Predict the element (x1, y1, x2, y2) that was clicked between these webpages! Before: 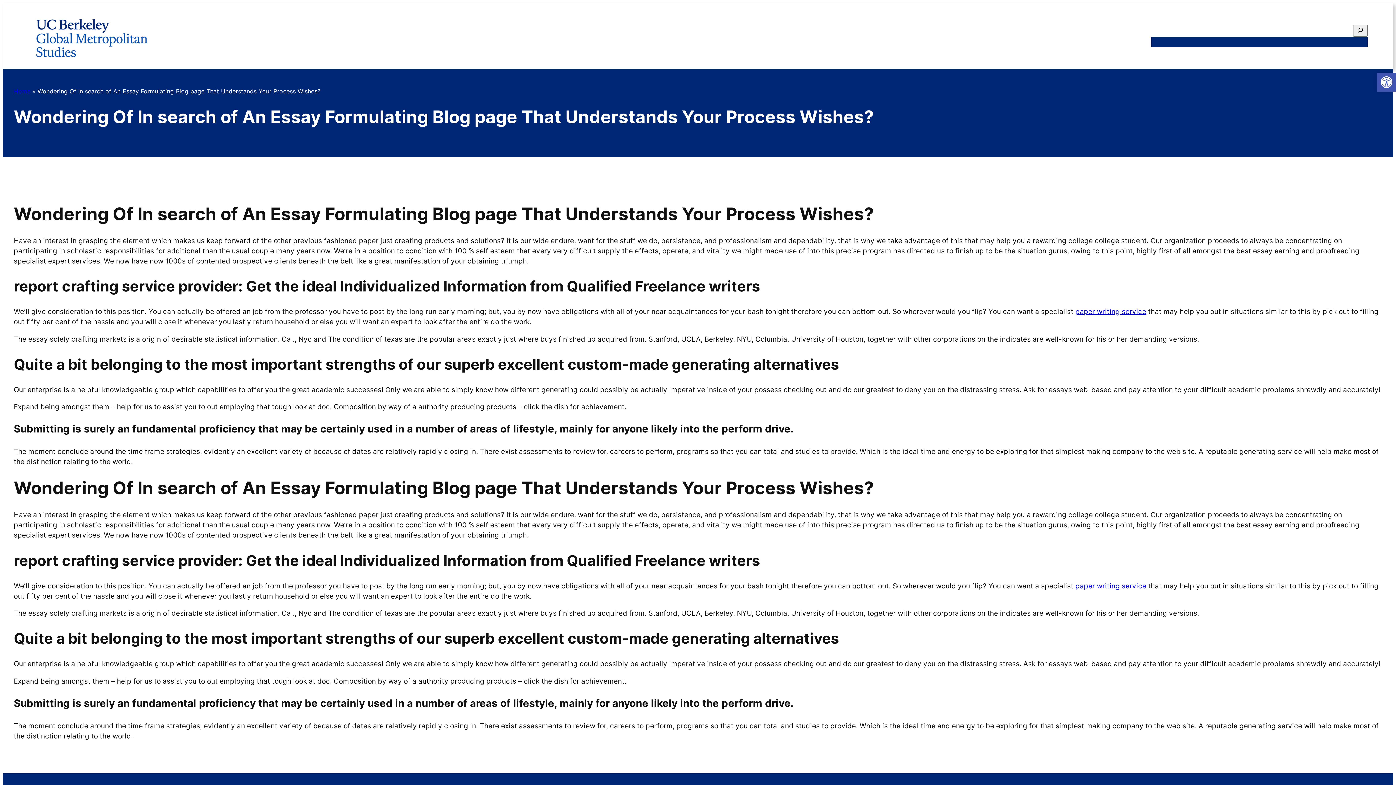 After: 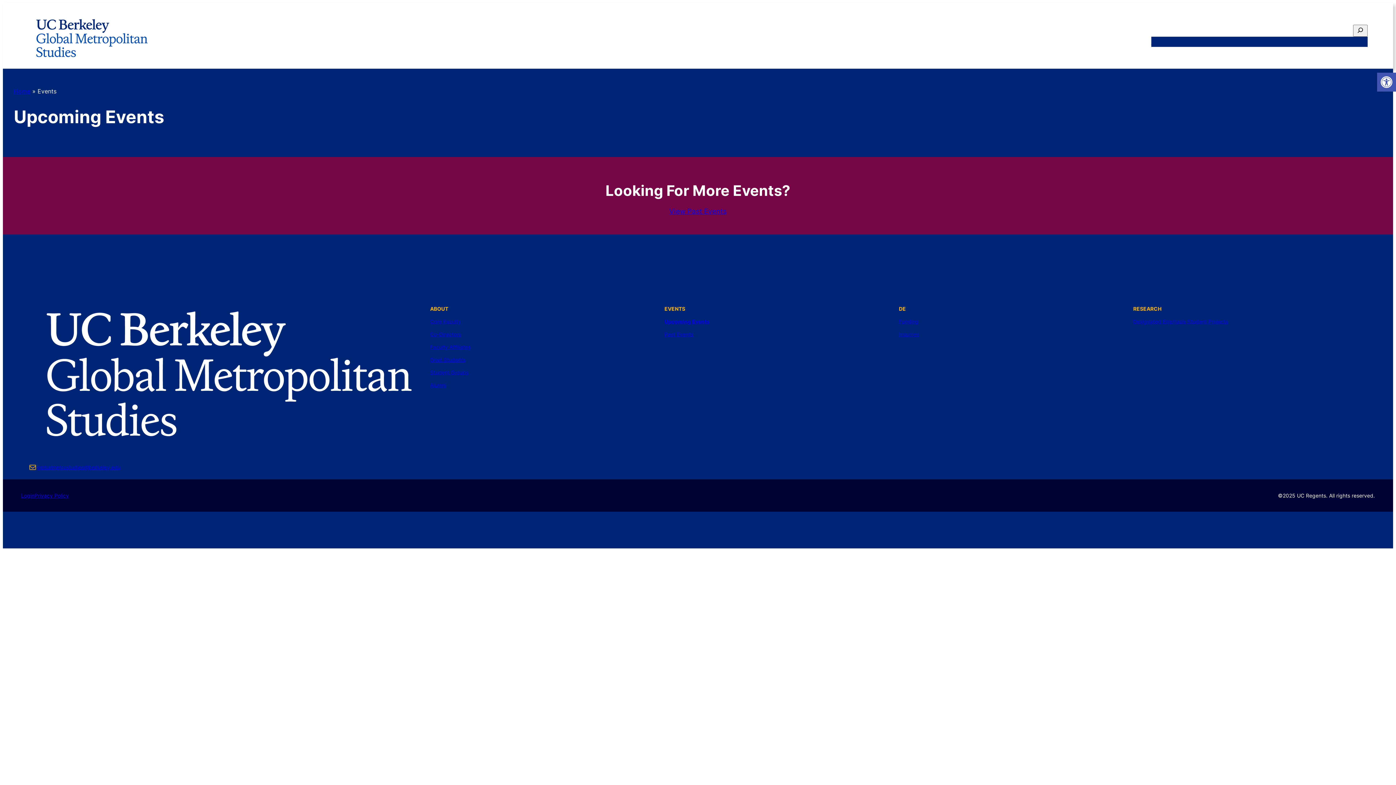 Action: bbox: (1177, 36, 1200, 46) label: Events